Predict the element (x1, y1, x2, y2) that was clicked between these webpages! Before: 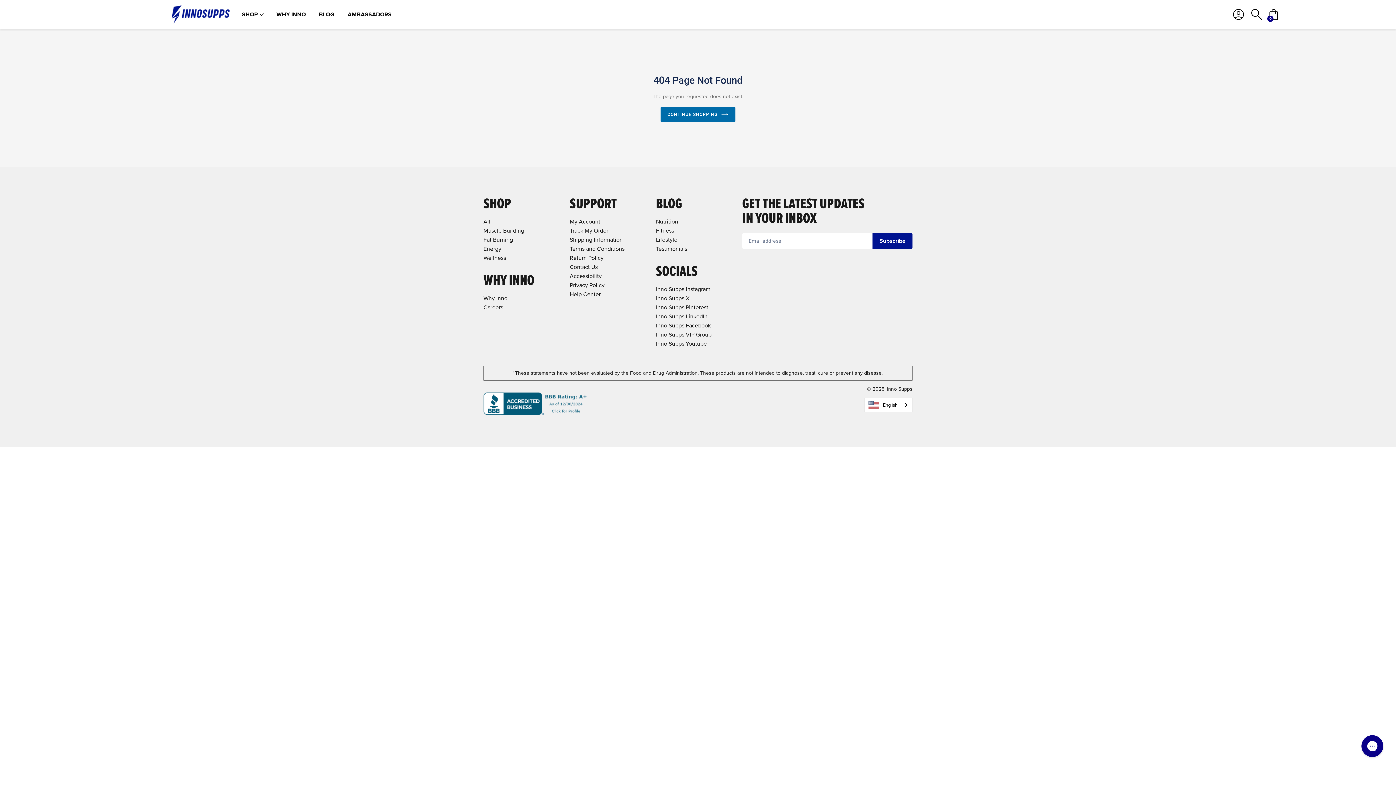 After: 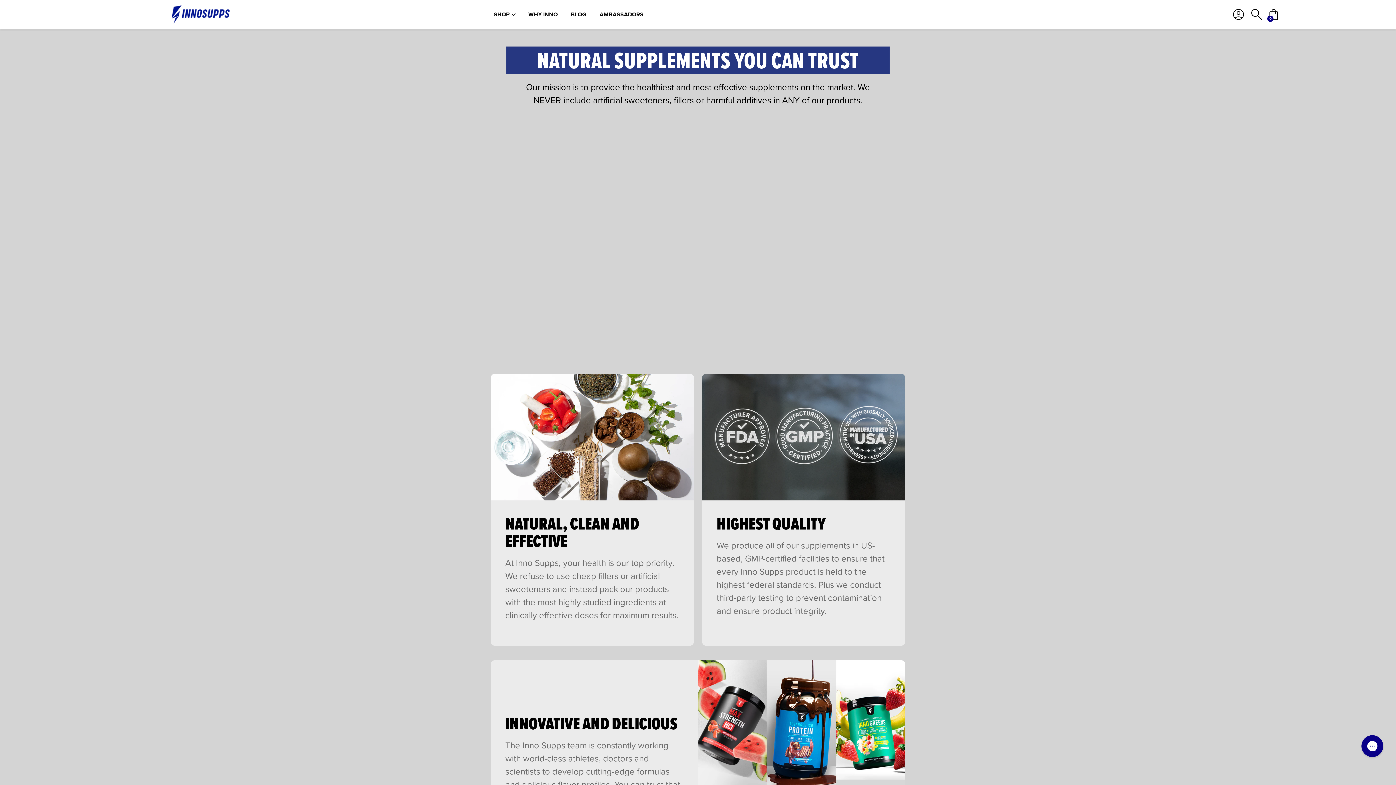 Action: label: WHY INNO bbox: (273, 10, 308, 18)